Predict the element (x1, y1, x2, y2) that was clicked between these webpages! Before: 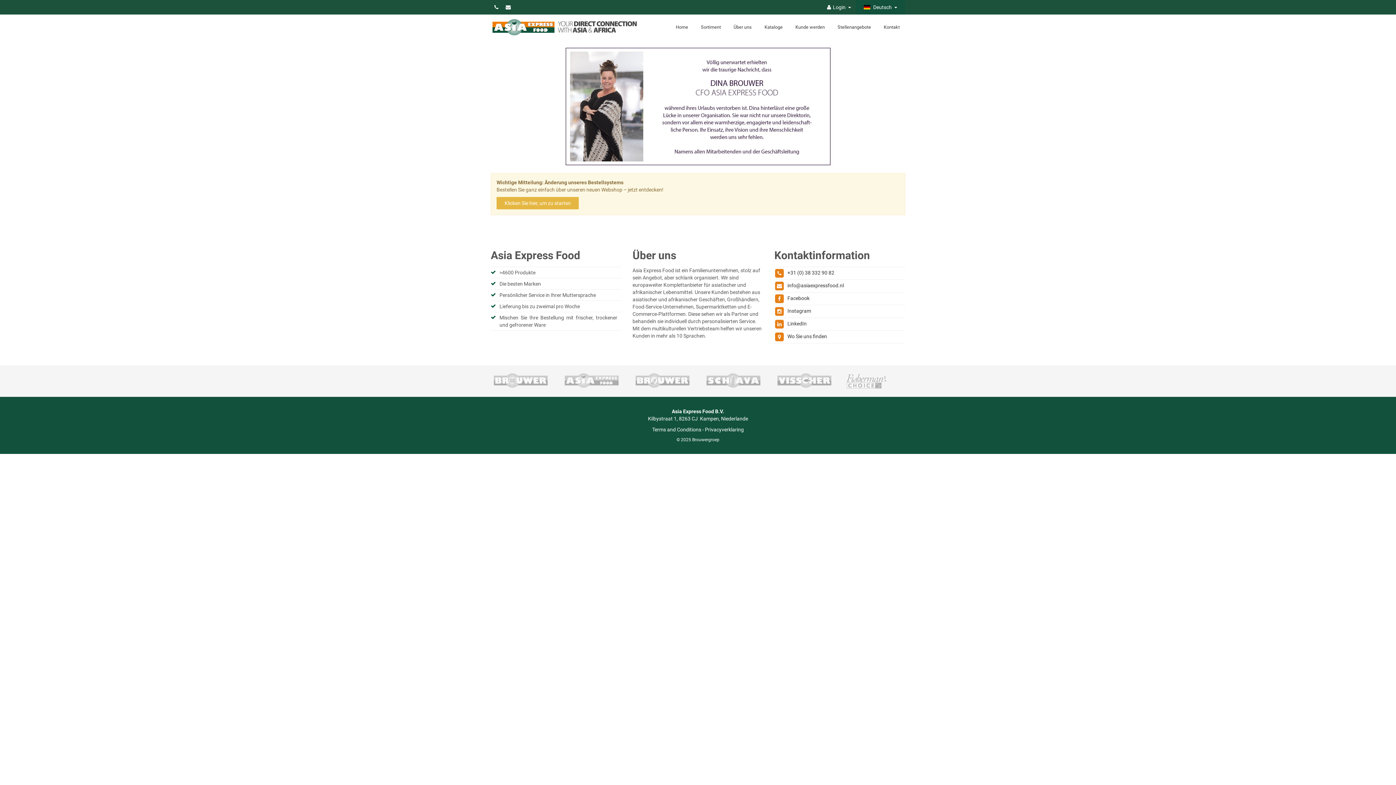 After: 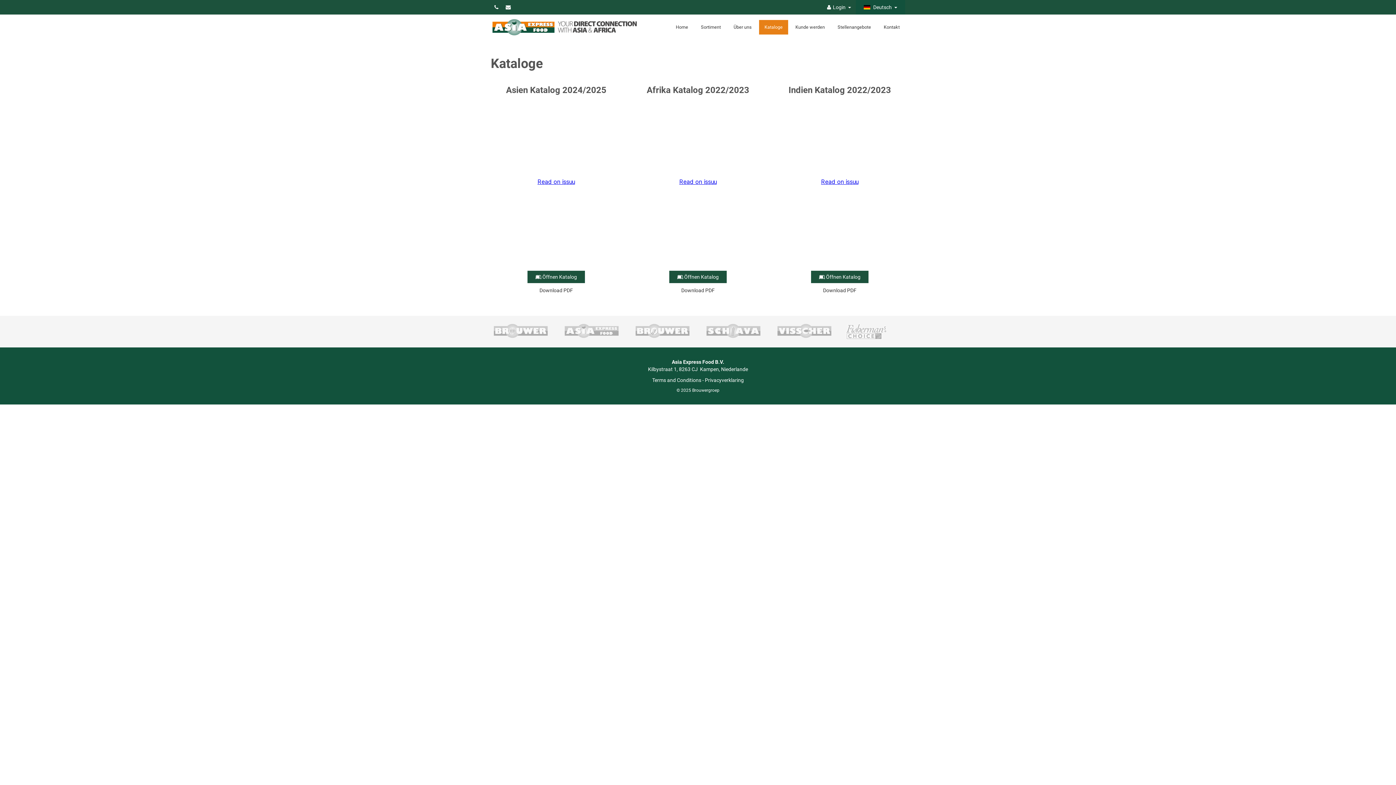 Action: label: Kataloge bbox: (759, 20, 788, 34)